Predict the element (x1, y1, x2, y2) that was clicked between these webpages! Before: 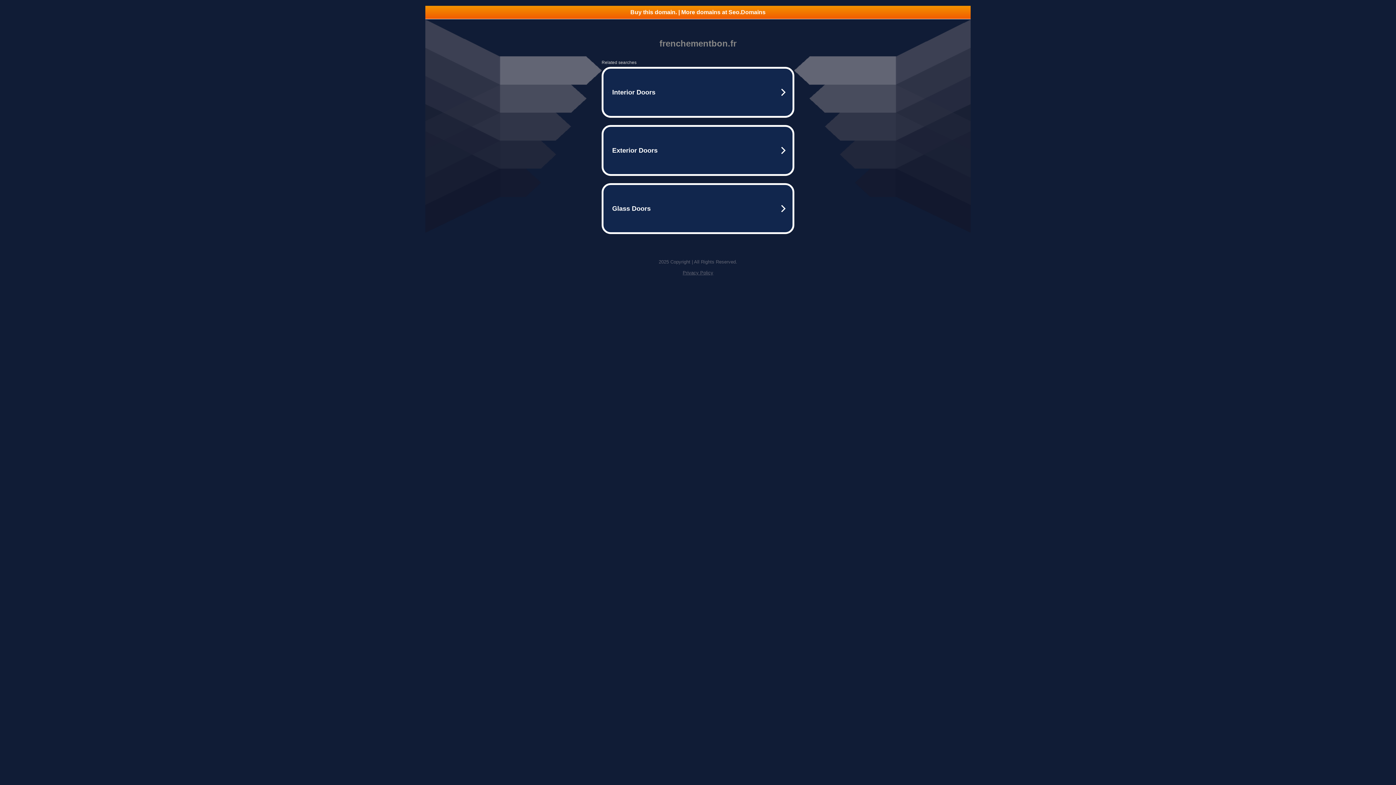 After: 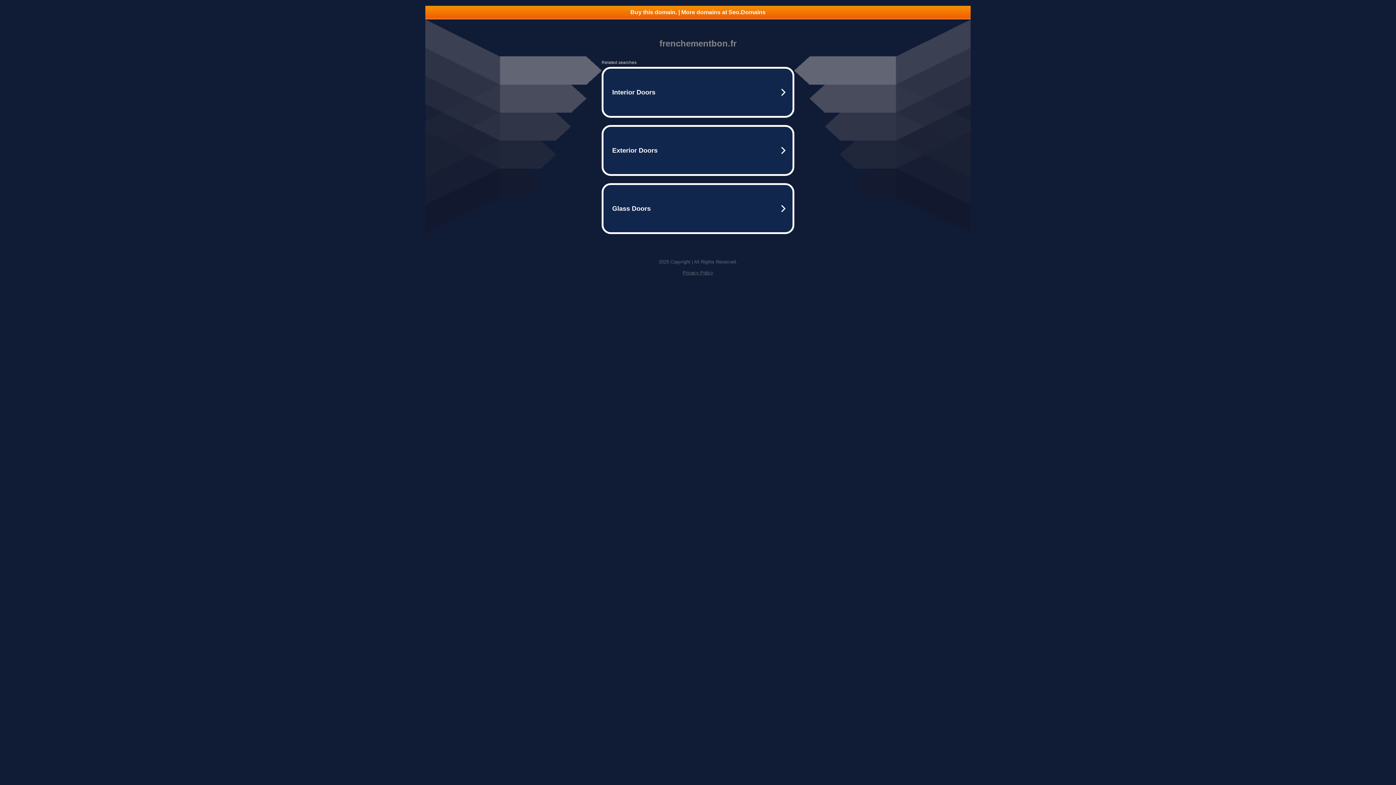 Action: bbox: (682, 270, 713, 275) label: Privacy Policy